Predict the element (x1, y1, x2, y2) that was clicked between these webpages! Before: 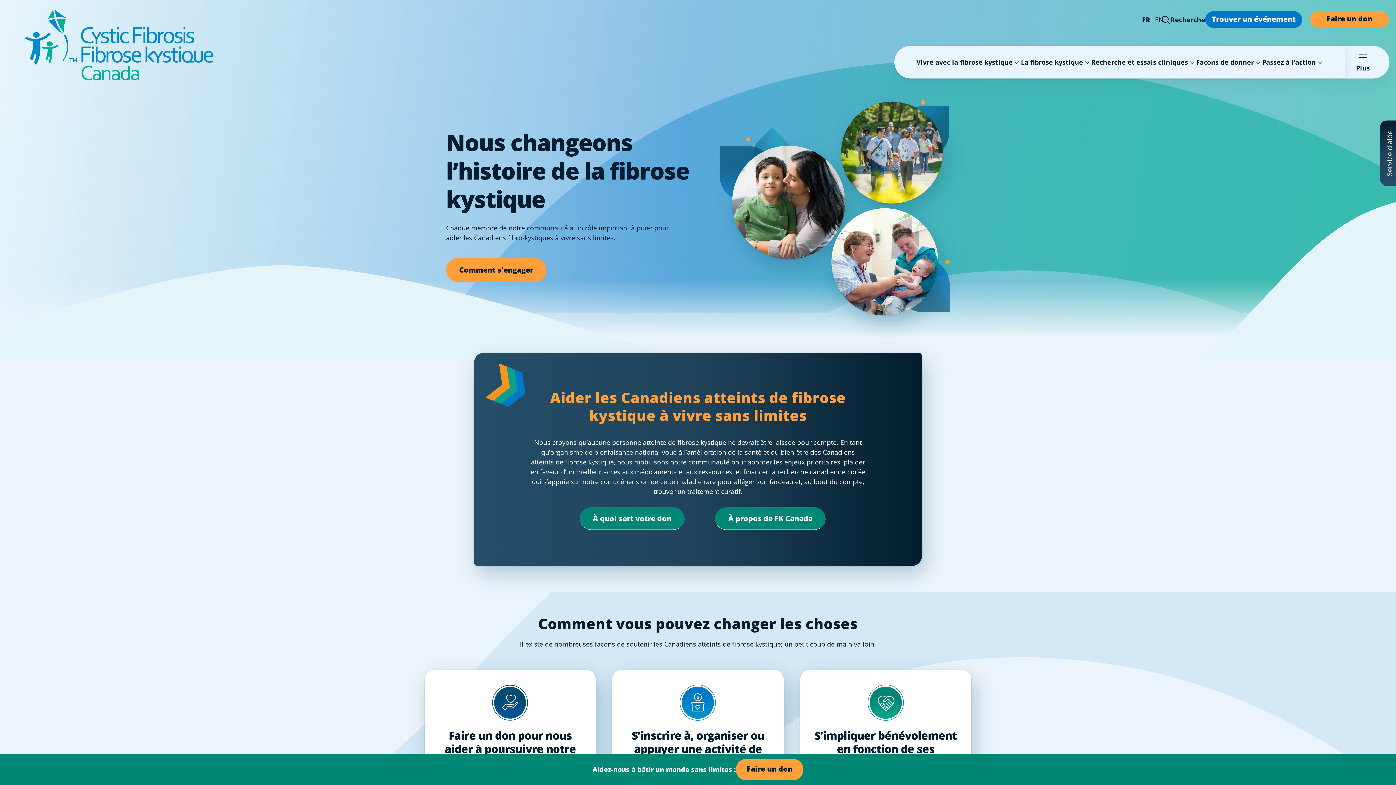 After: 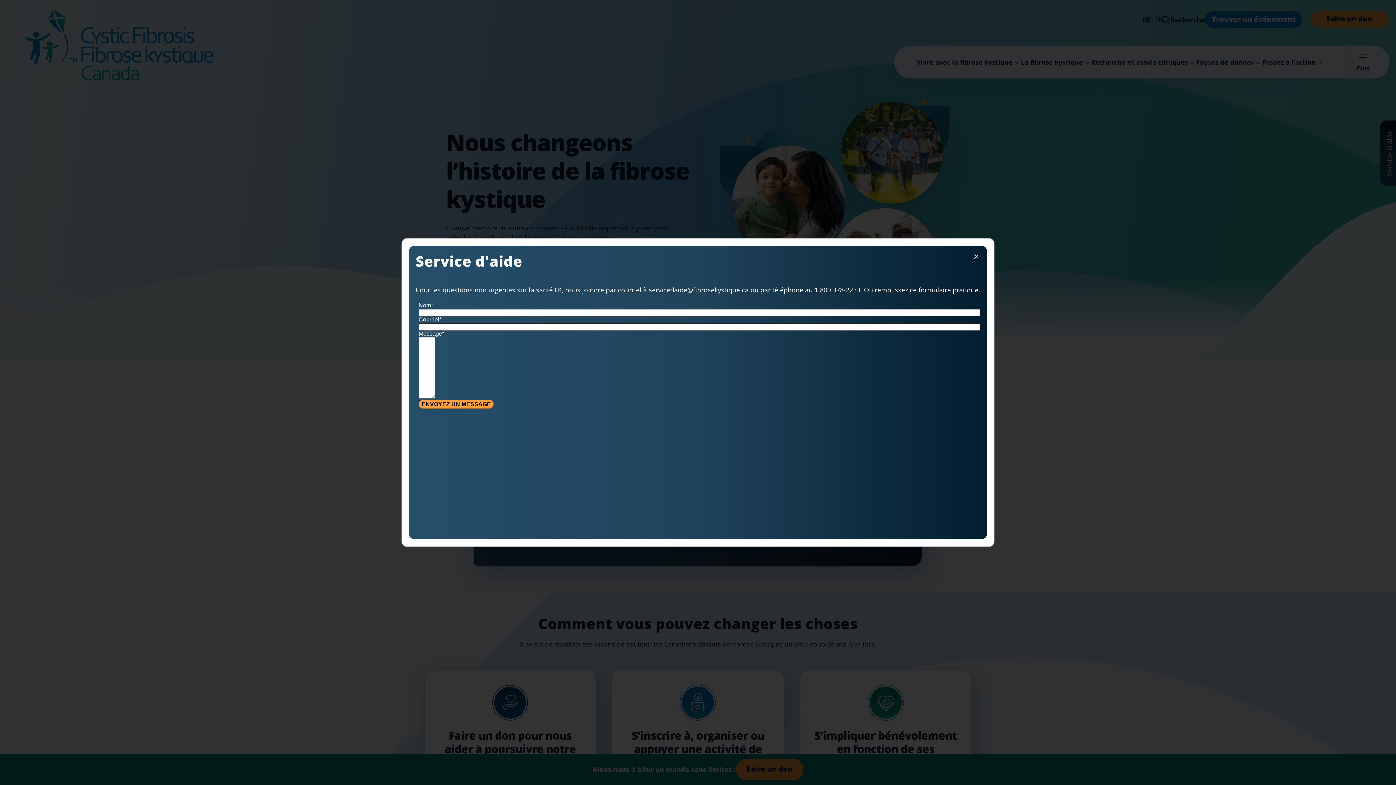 Action: label: Service d'aide bbox: (1380, 120, 1404, 186)